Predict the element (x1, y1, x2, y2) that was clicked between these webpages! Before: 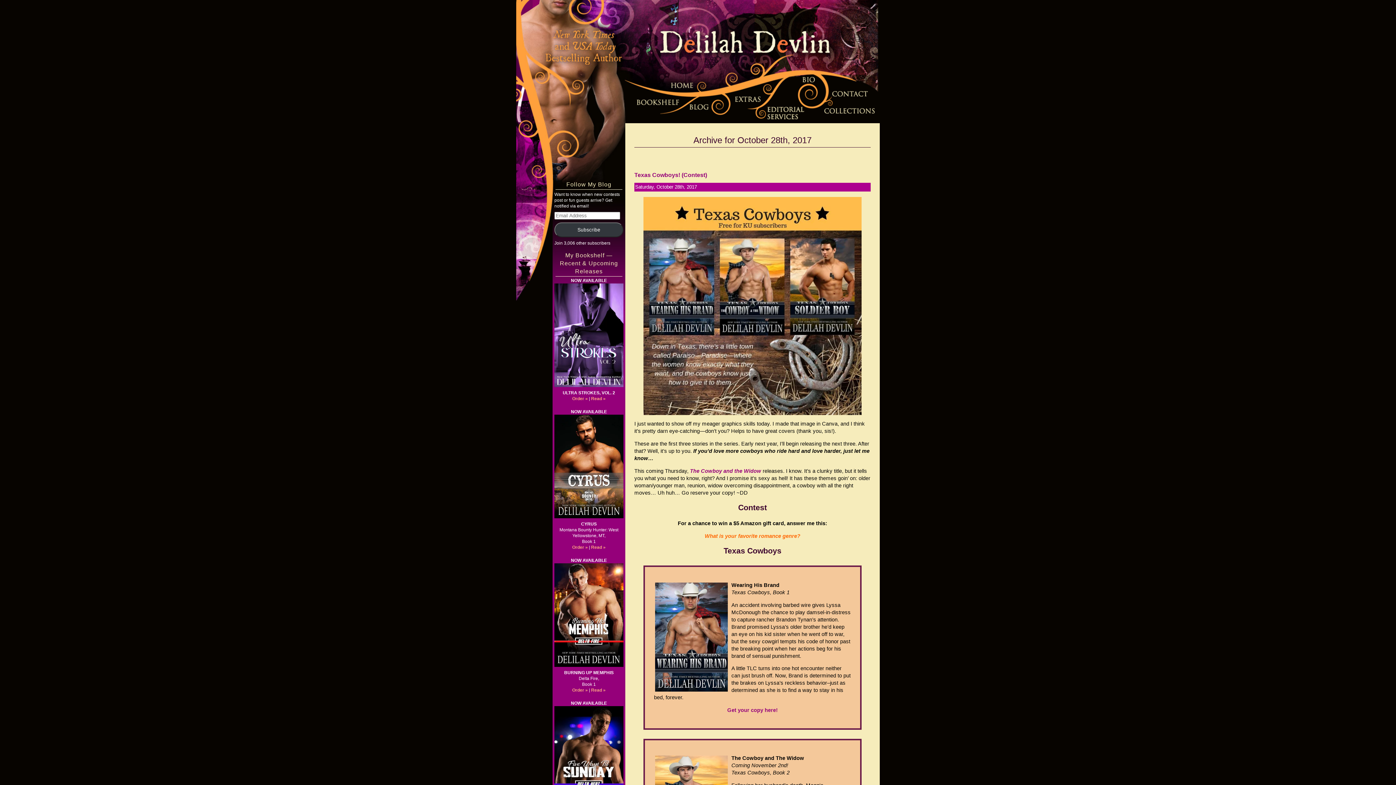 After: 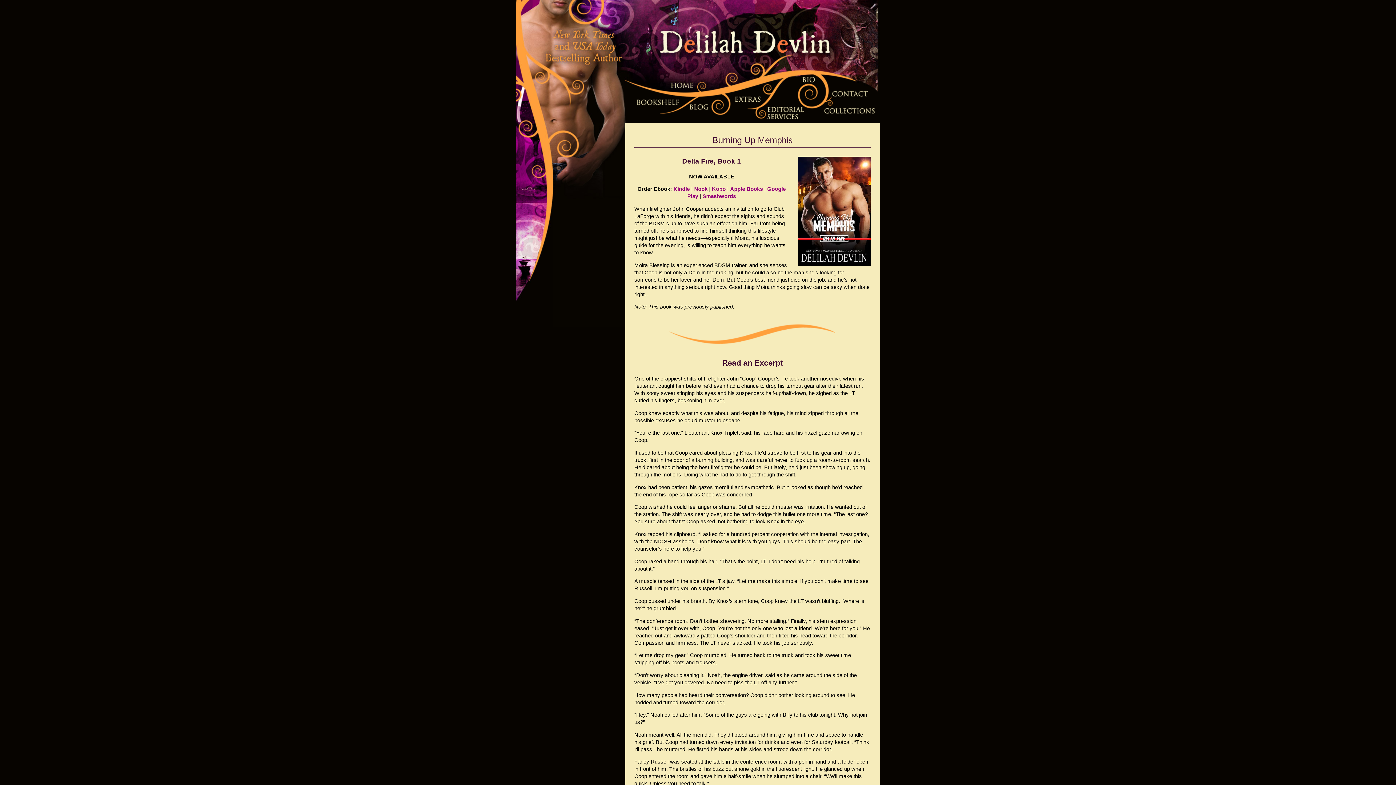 Action: bbox: (554, 563, 623, 667)